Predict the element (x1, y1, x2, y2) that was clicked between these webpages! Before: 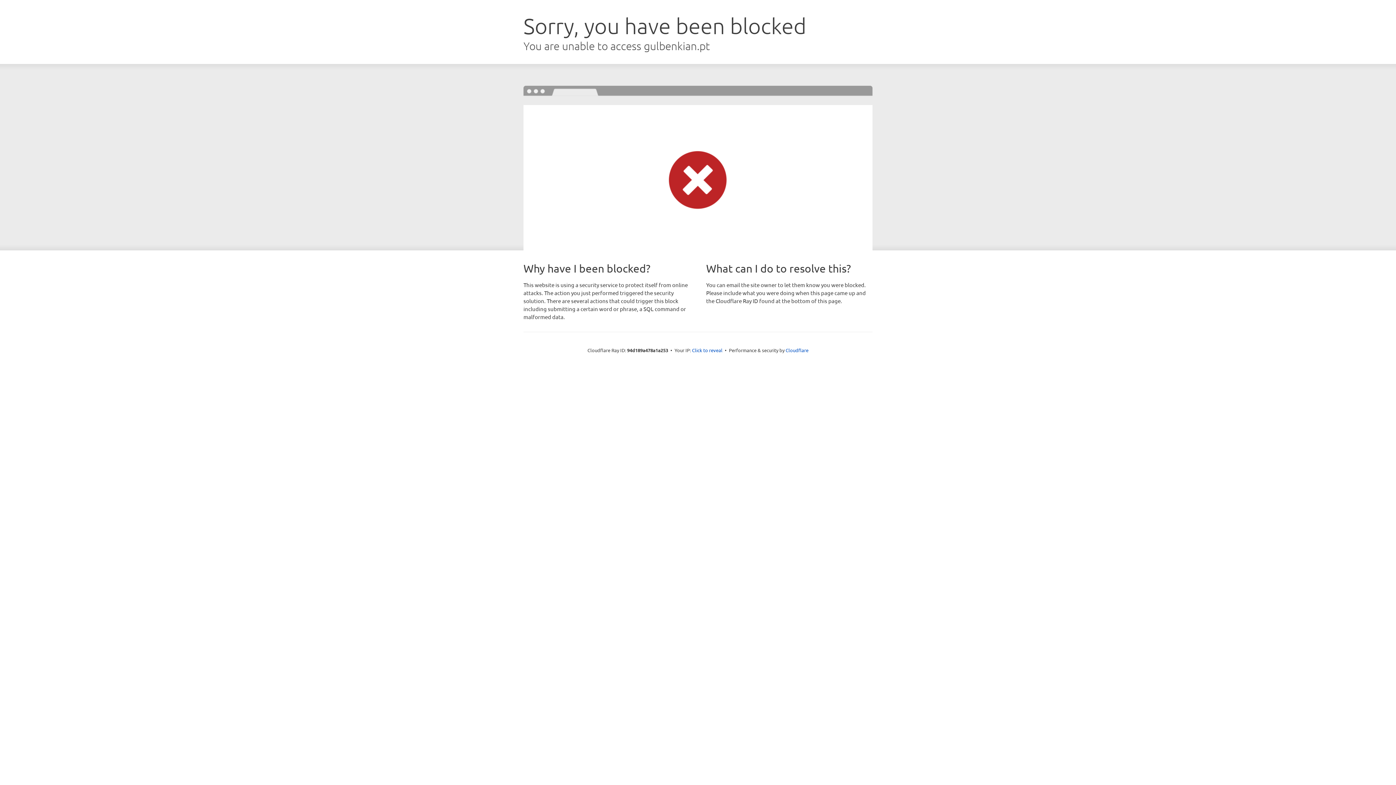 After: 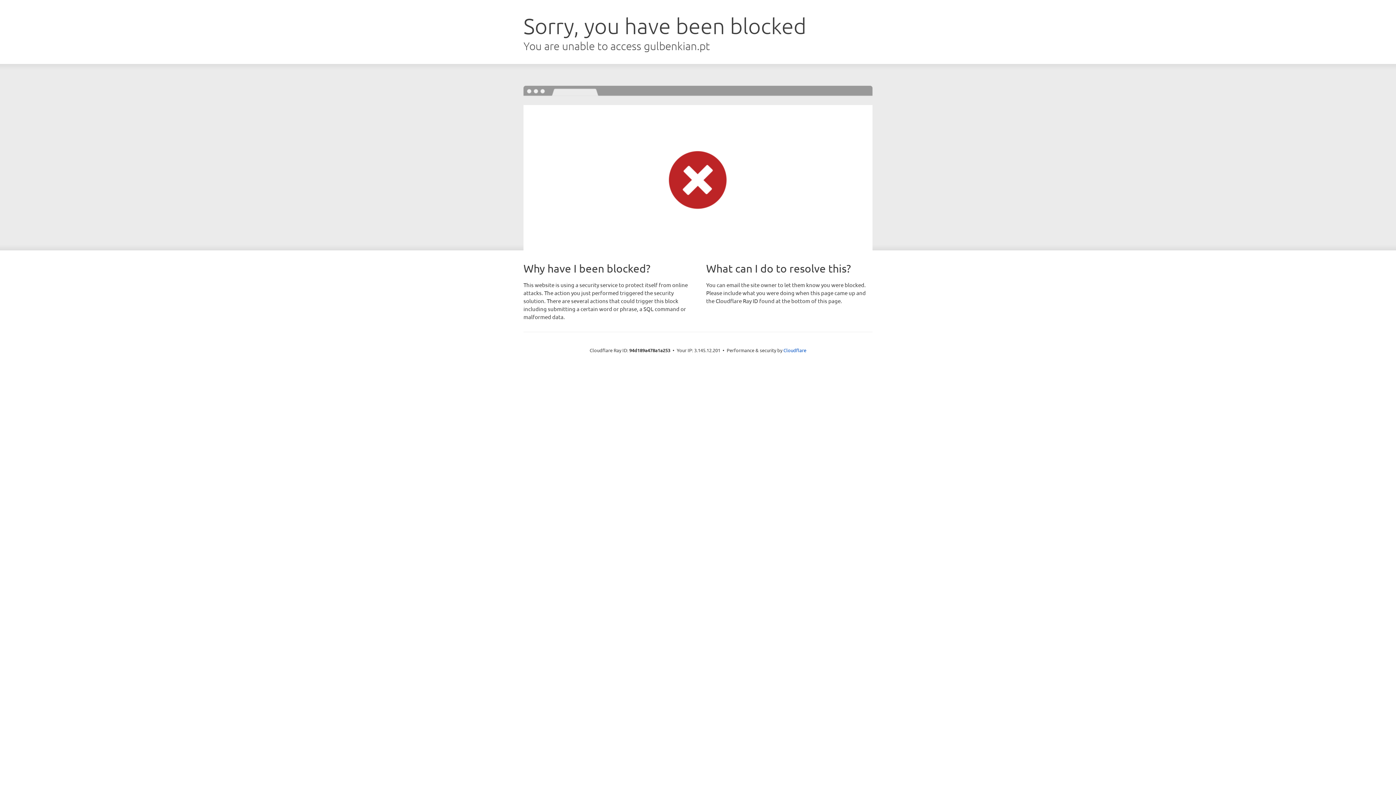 Action: bbox: (692, 346, 722, 353) label: Click to reveal